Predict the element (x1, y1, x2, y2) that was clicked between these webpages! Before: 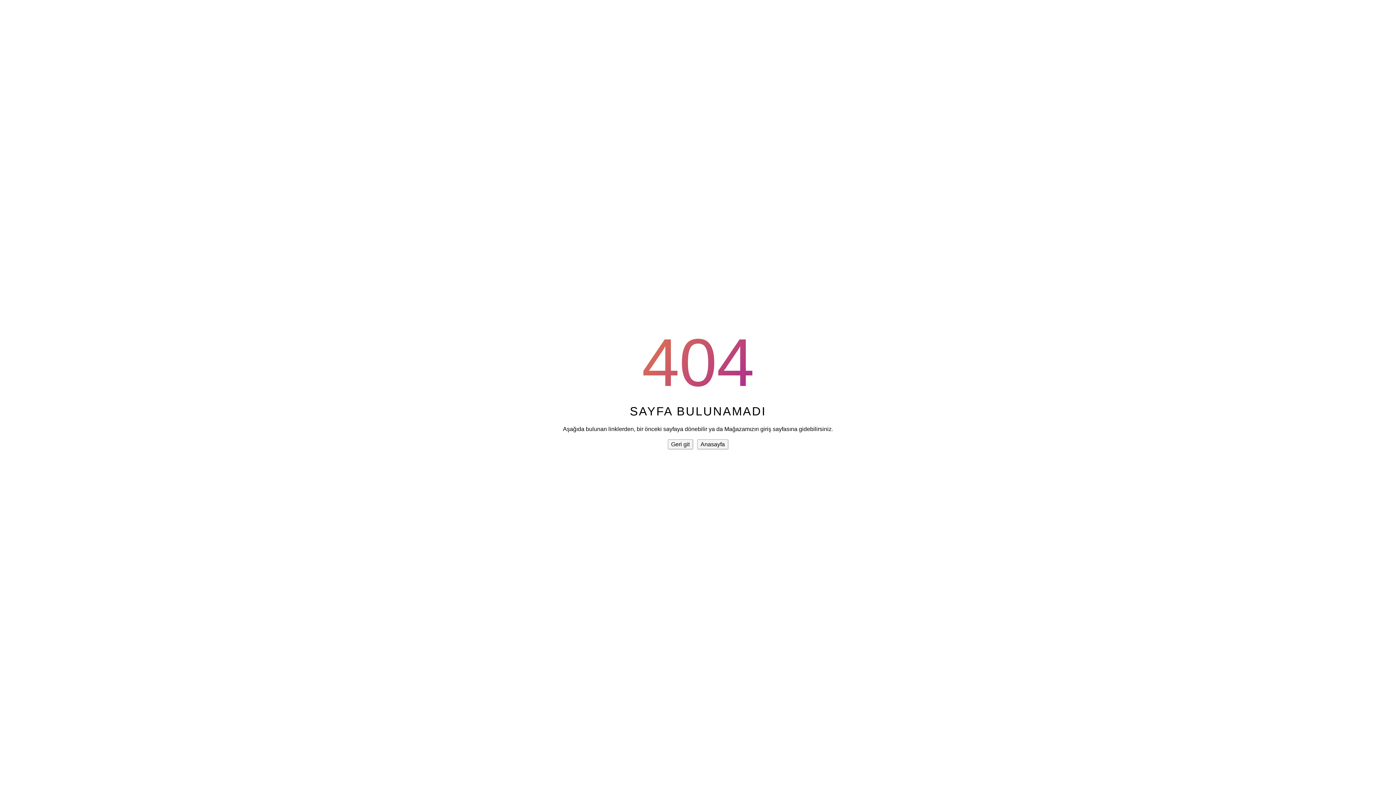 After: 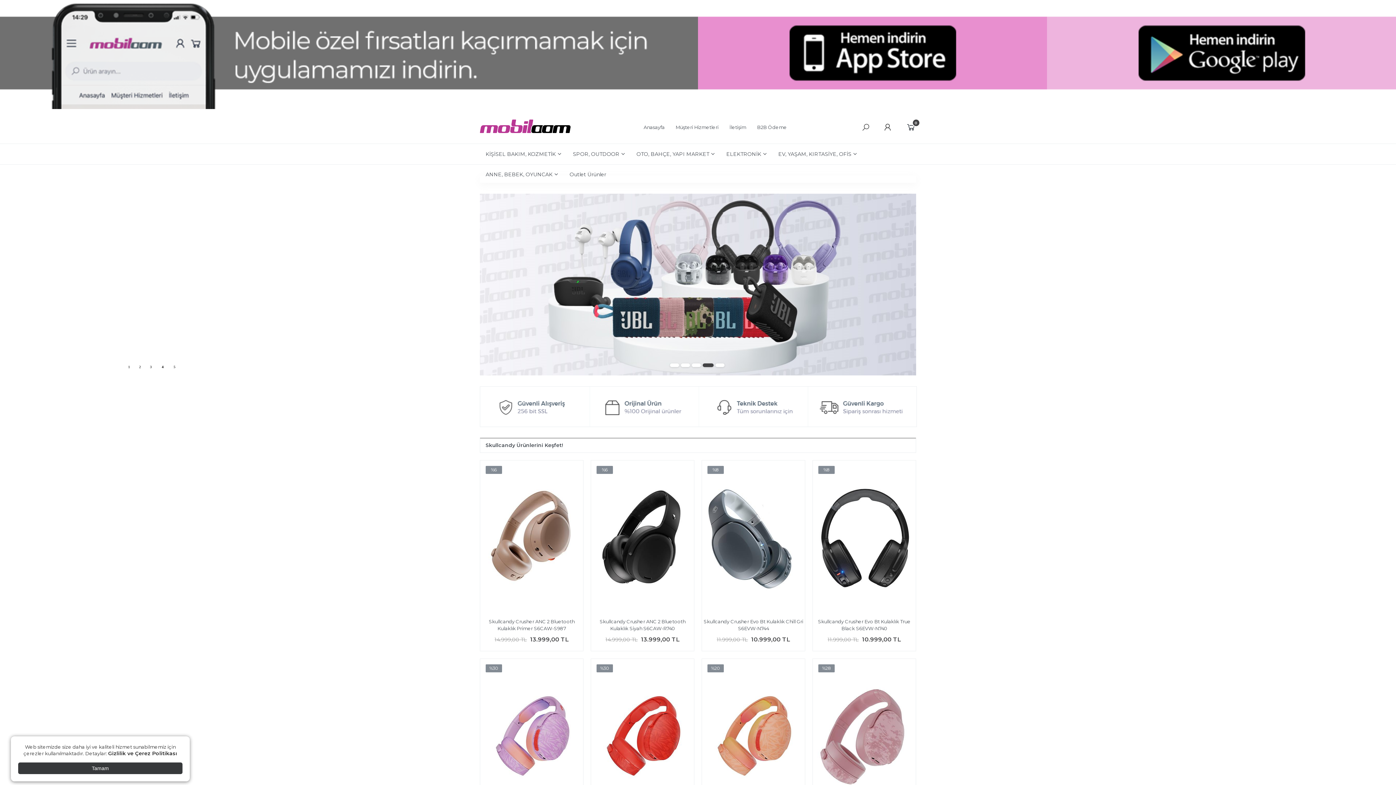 Action: bbox: (697, 439, 728, 449) label: Anasayfa